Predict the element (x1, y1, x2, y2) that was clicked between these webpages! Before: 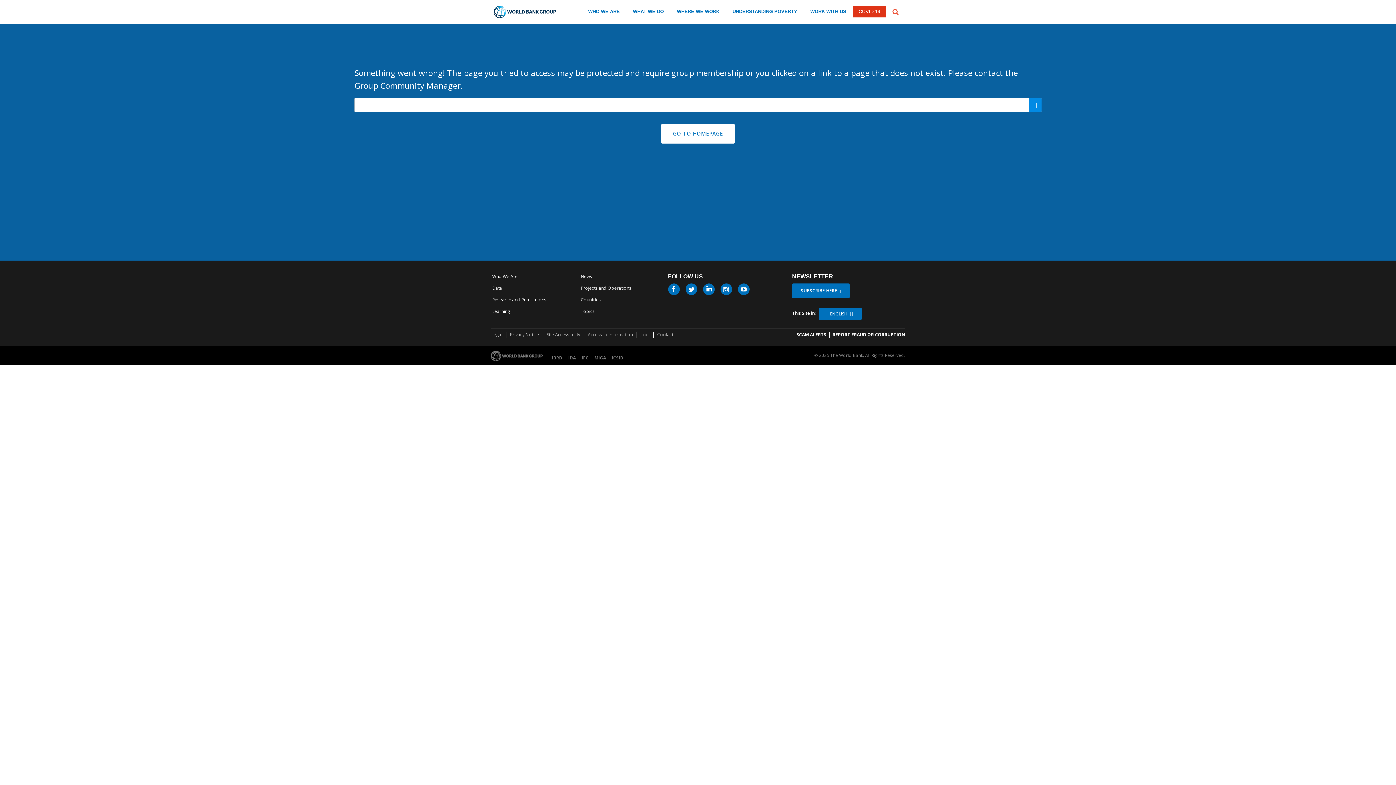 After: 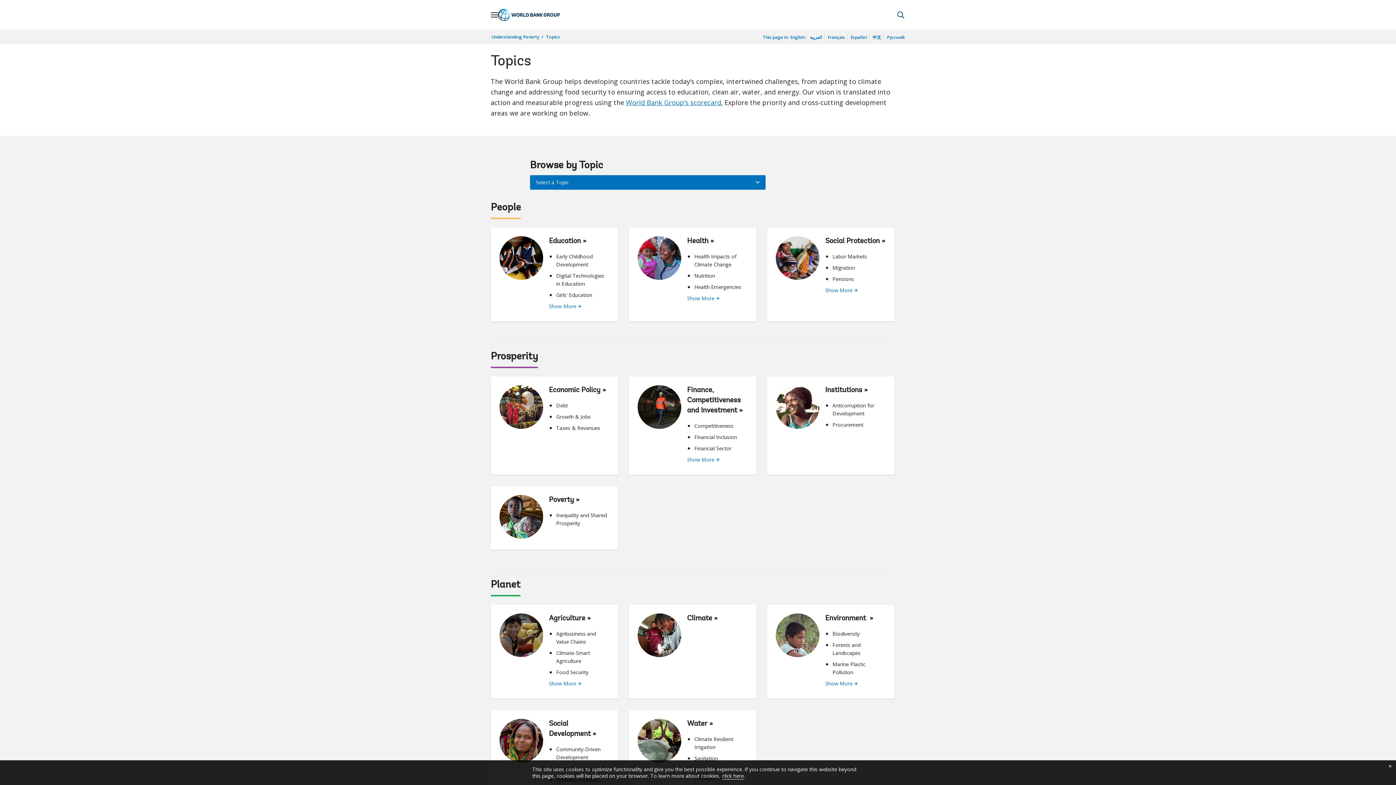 Action: label: Topics bbox: (579, 306, 596, 316)